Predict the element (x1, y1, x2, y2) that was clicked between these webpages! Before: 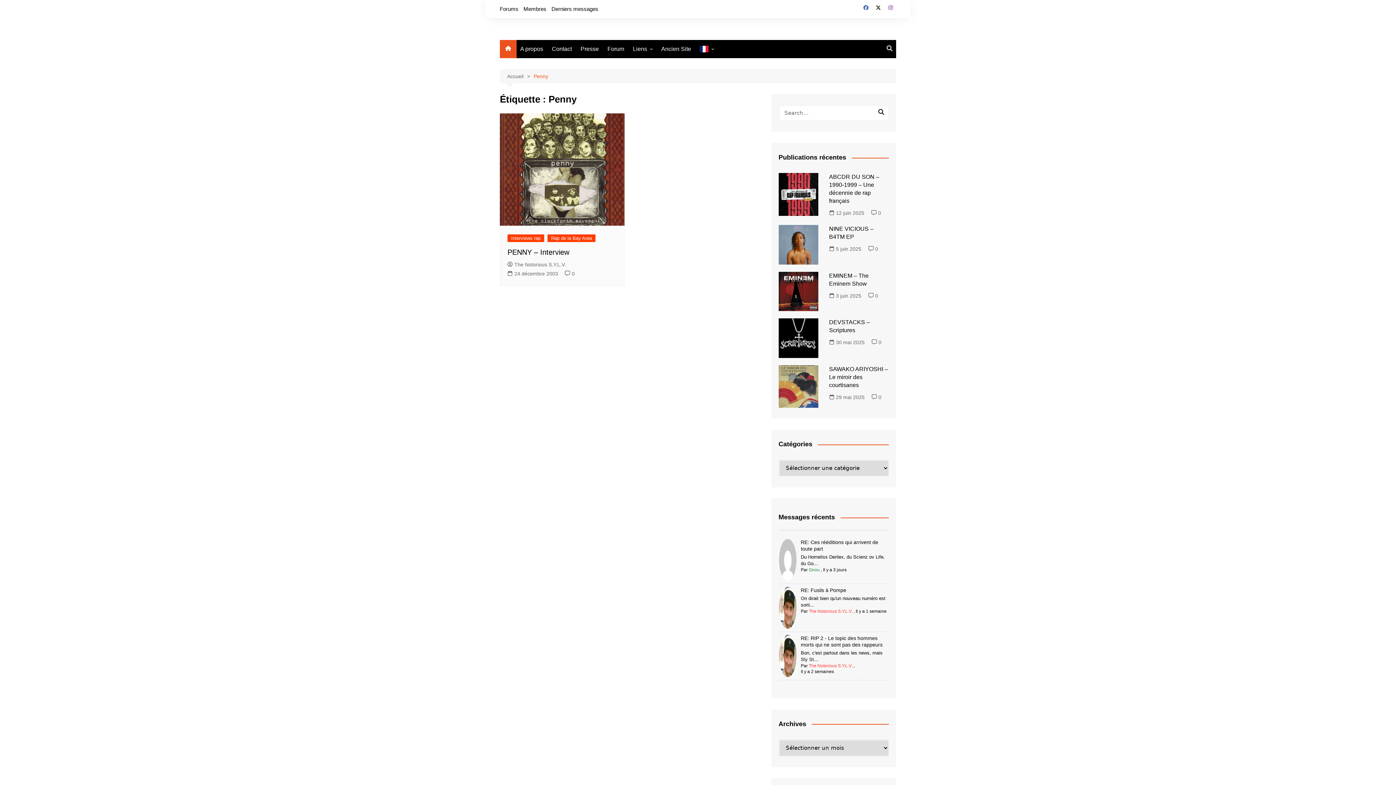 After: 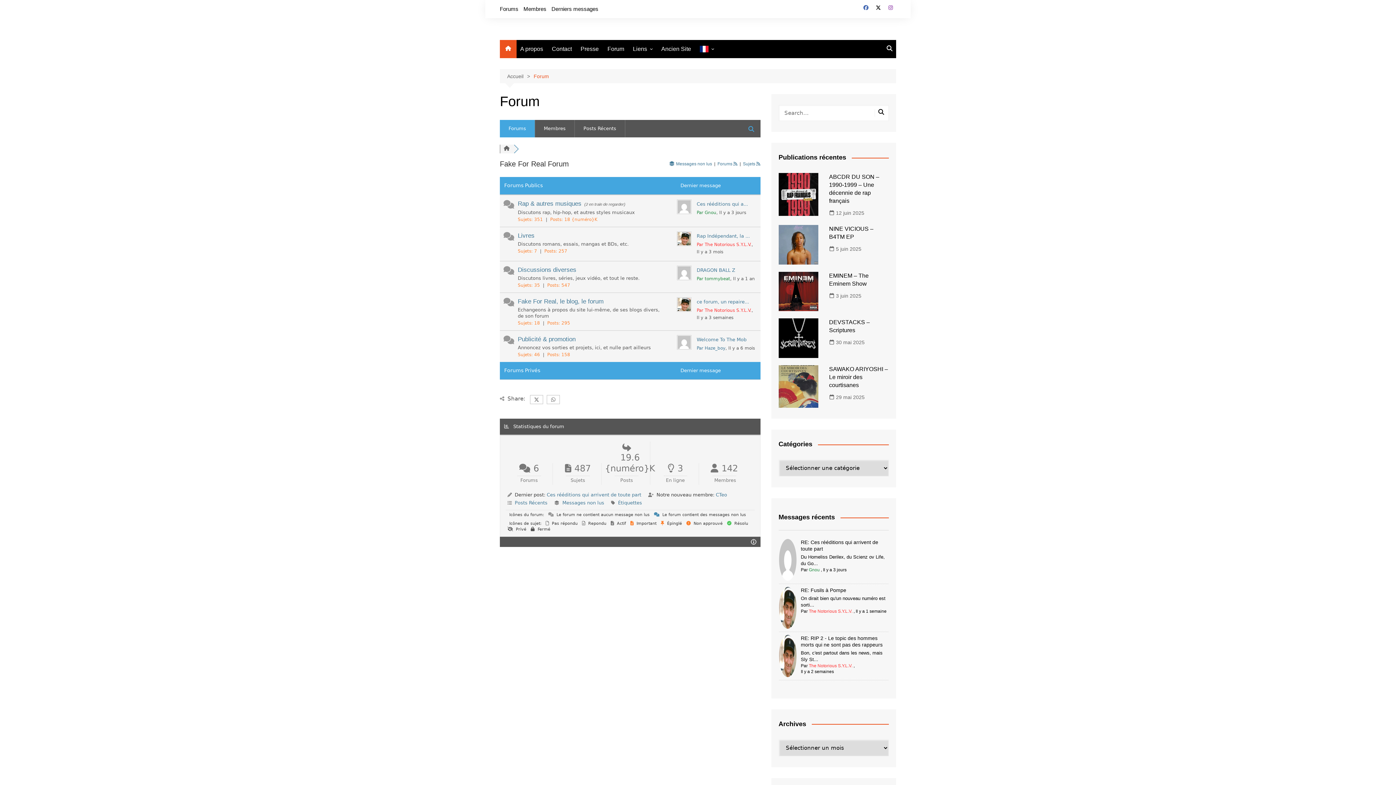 Action: label: Forum bbox: (604, 40, 628, 57)